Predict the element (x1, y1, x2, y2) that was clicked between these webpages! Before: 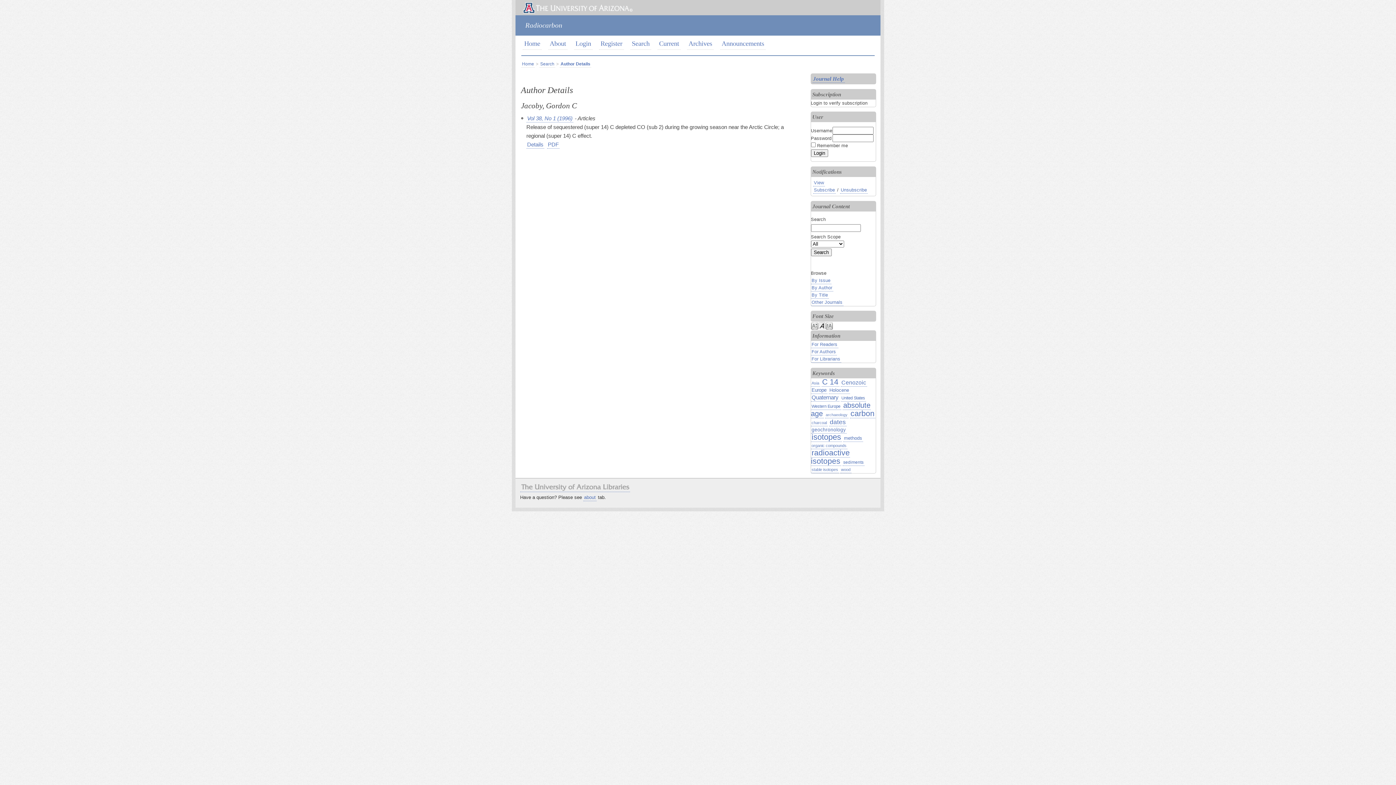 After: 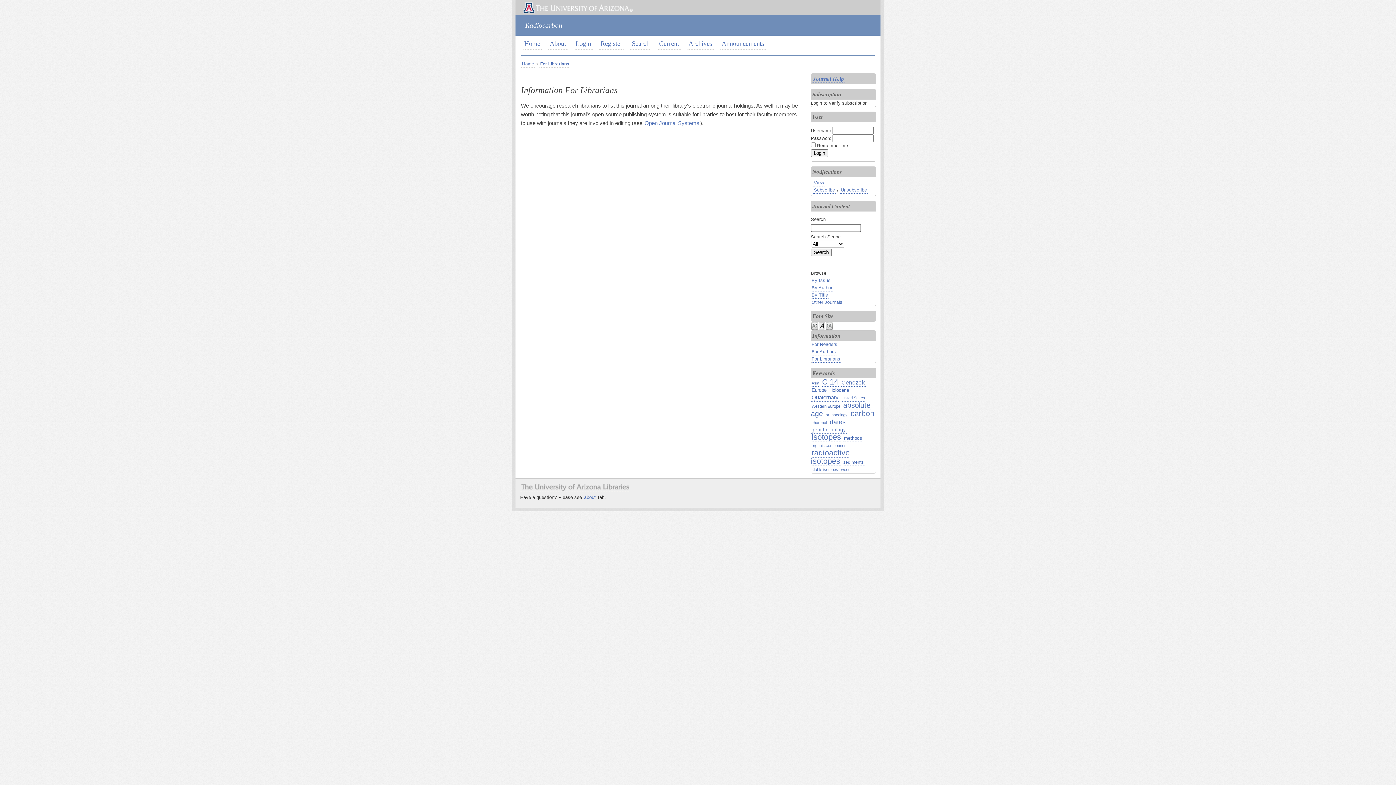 Action: bbox: (811, 356, 841, 362) label: For Librarians